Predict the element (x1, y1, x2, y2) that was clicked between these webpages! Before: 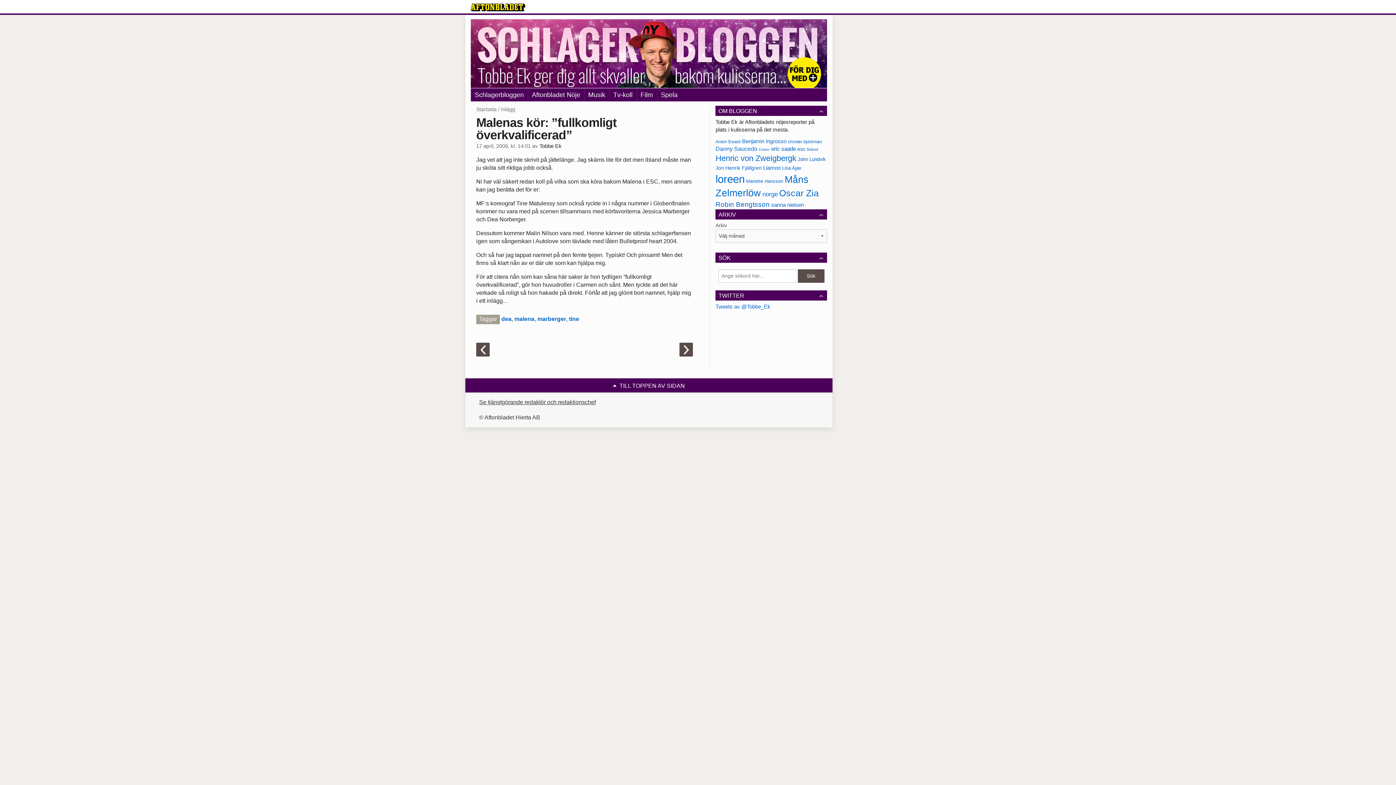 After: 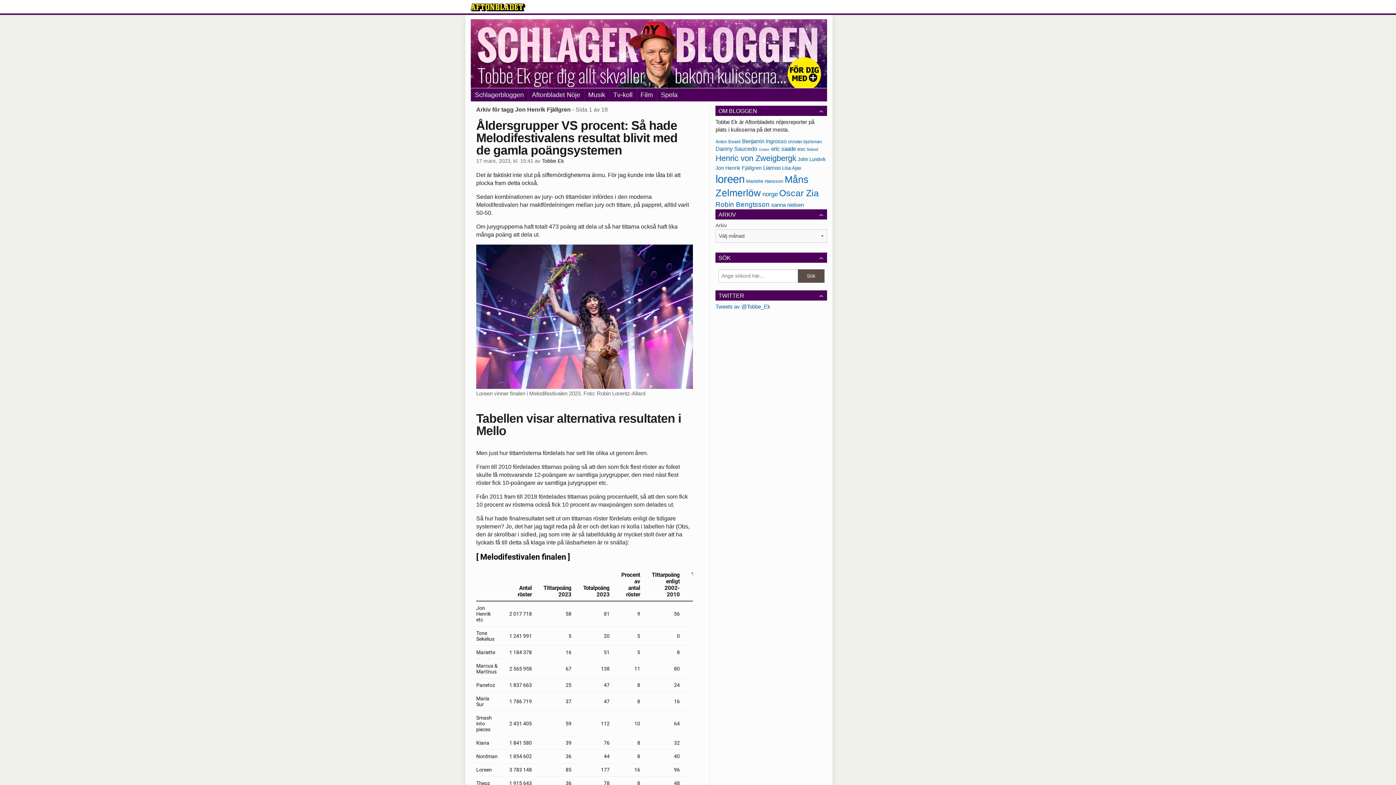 Action: label: Jon Henrik Fjällgren (180 objekt) bbox: (715, 165, 761, 170)